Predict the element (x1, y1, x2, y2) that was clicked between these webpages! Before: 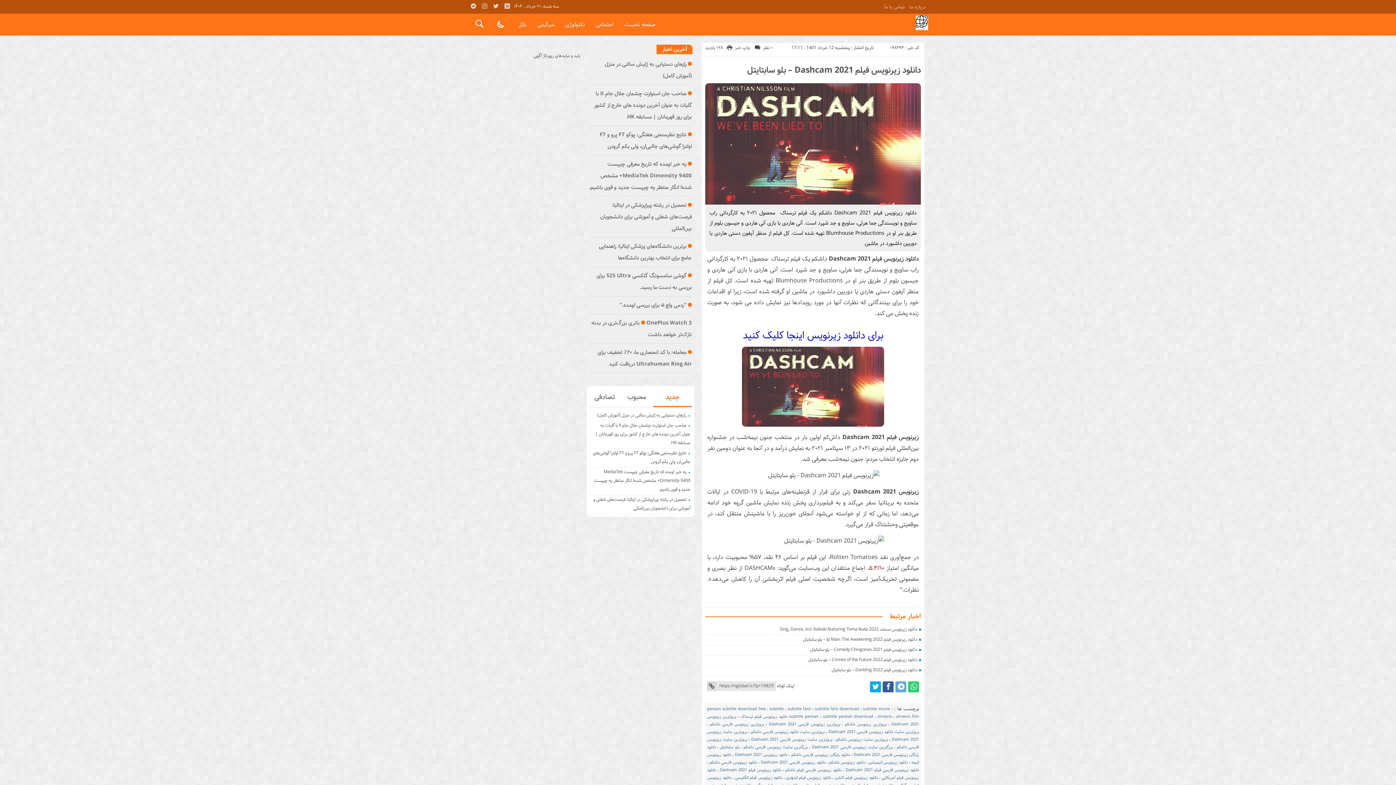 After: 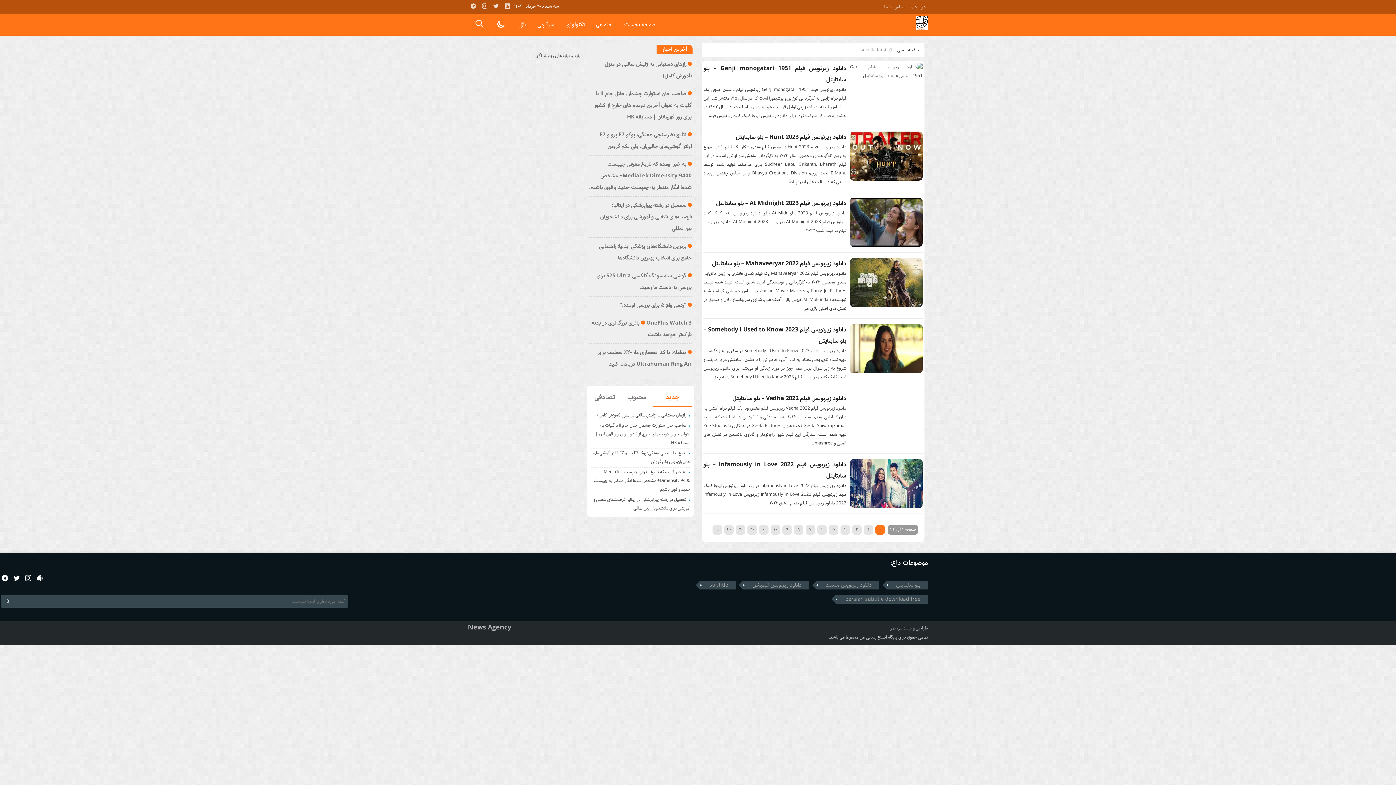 Action: label: subtitle farsi bbox: (787, 706, 811, 712)